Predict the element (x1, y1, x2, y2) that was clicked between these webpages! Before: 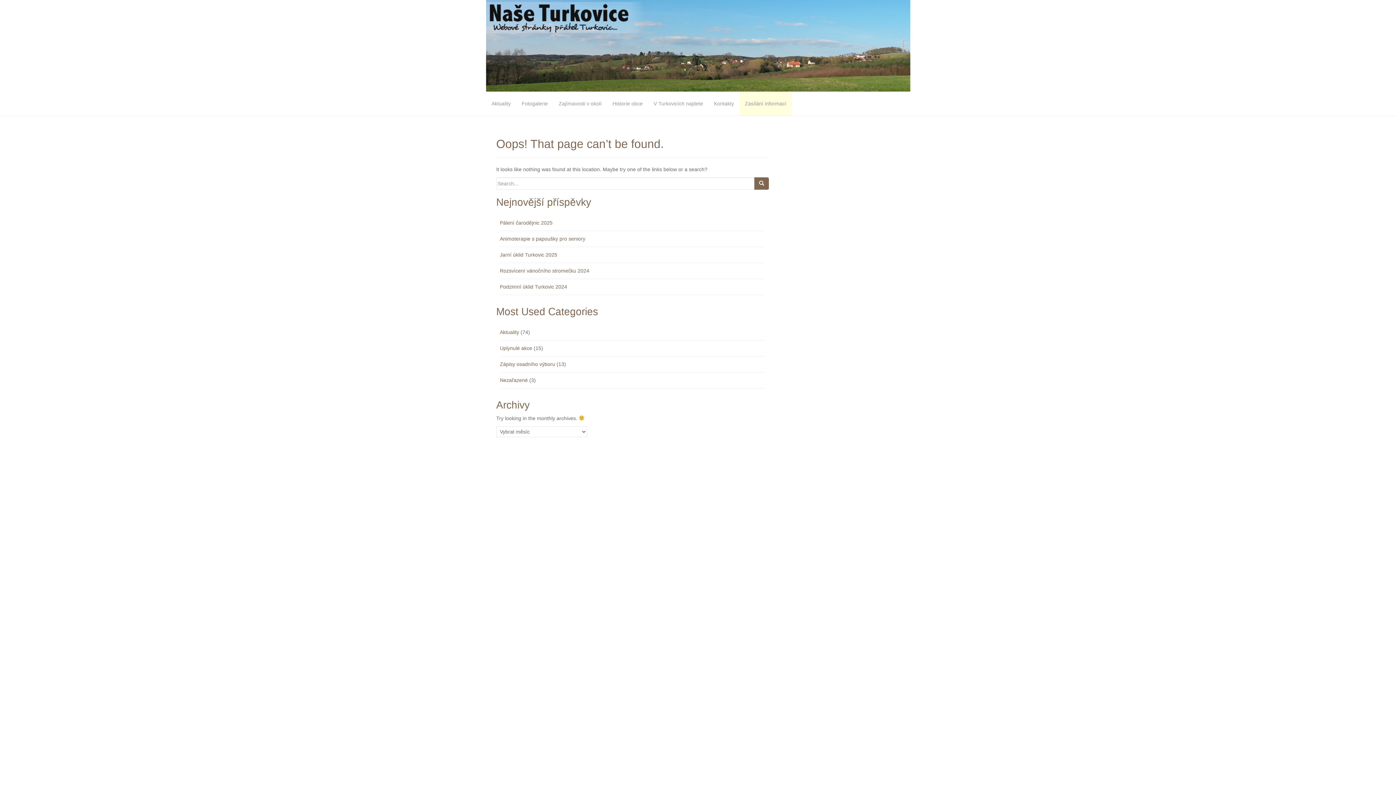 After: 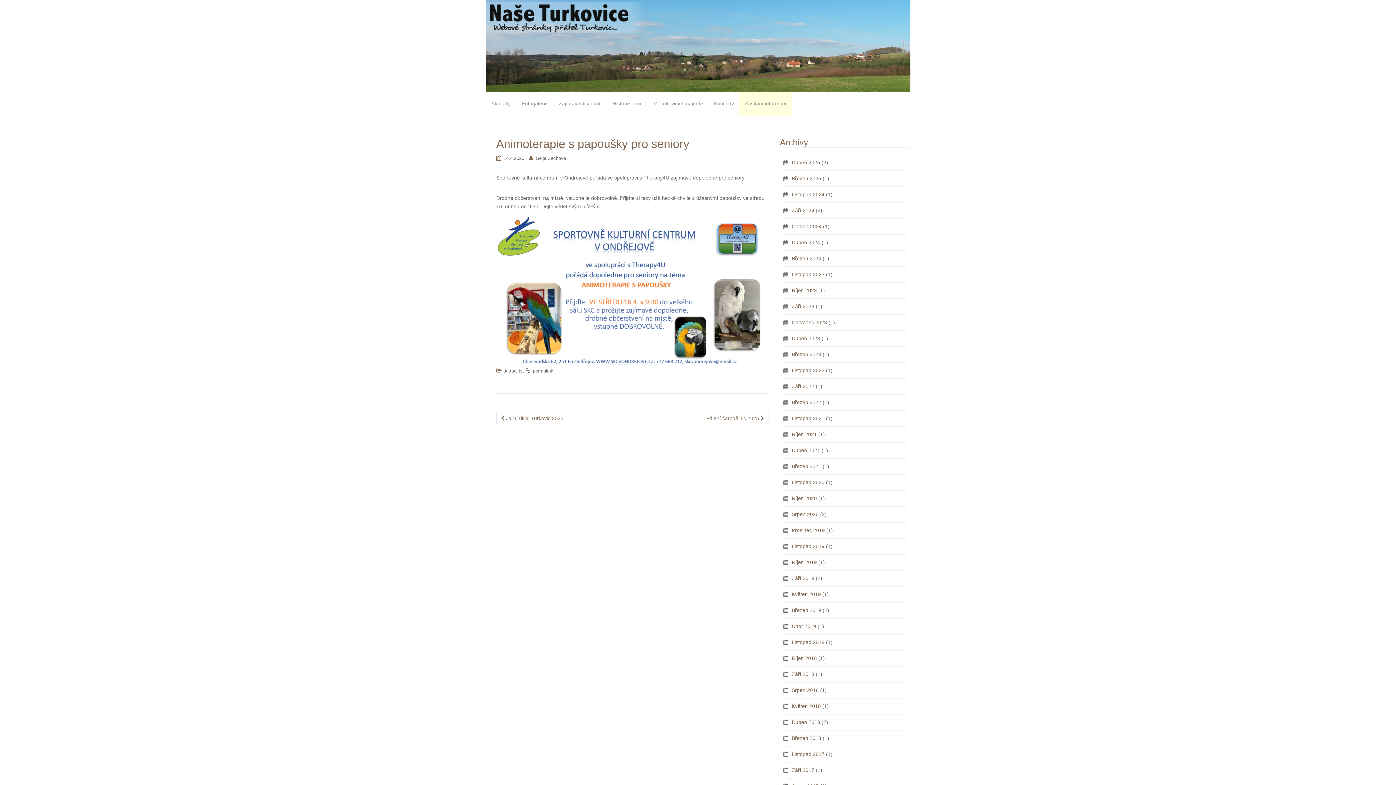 Action: bbox: (500, 235, 585, 241) label: Animoterapie s papoušky pro seniory